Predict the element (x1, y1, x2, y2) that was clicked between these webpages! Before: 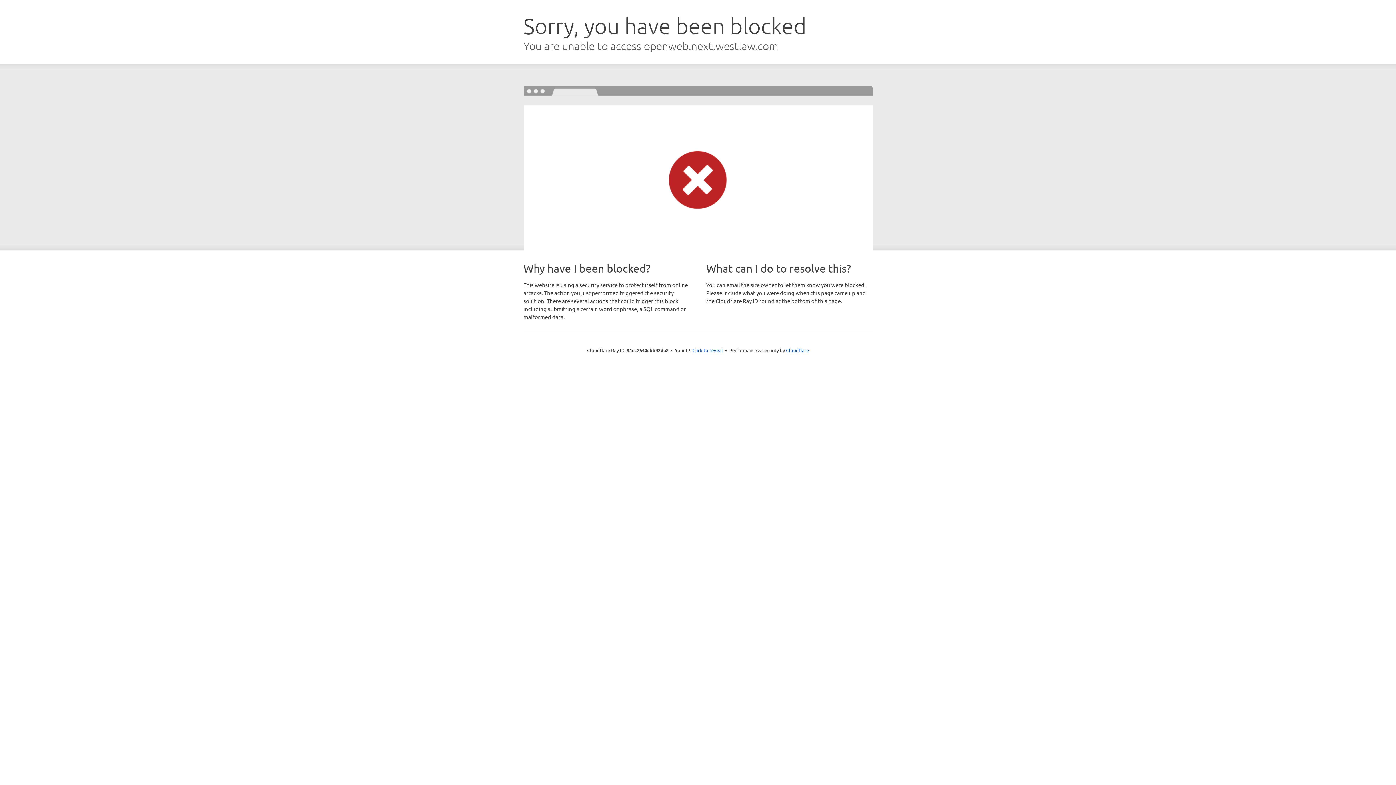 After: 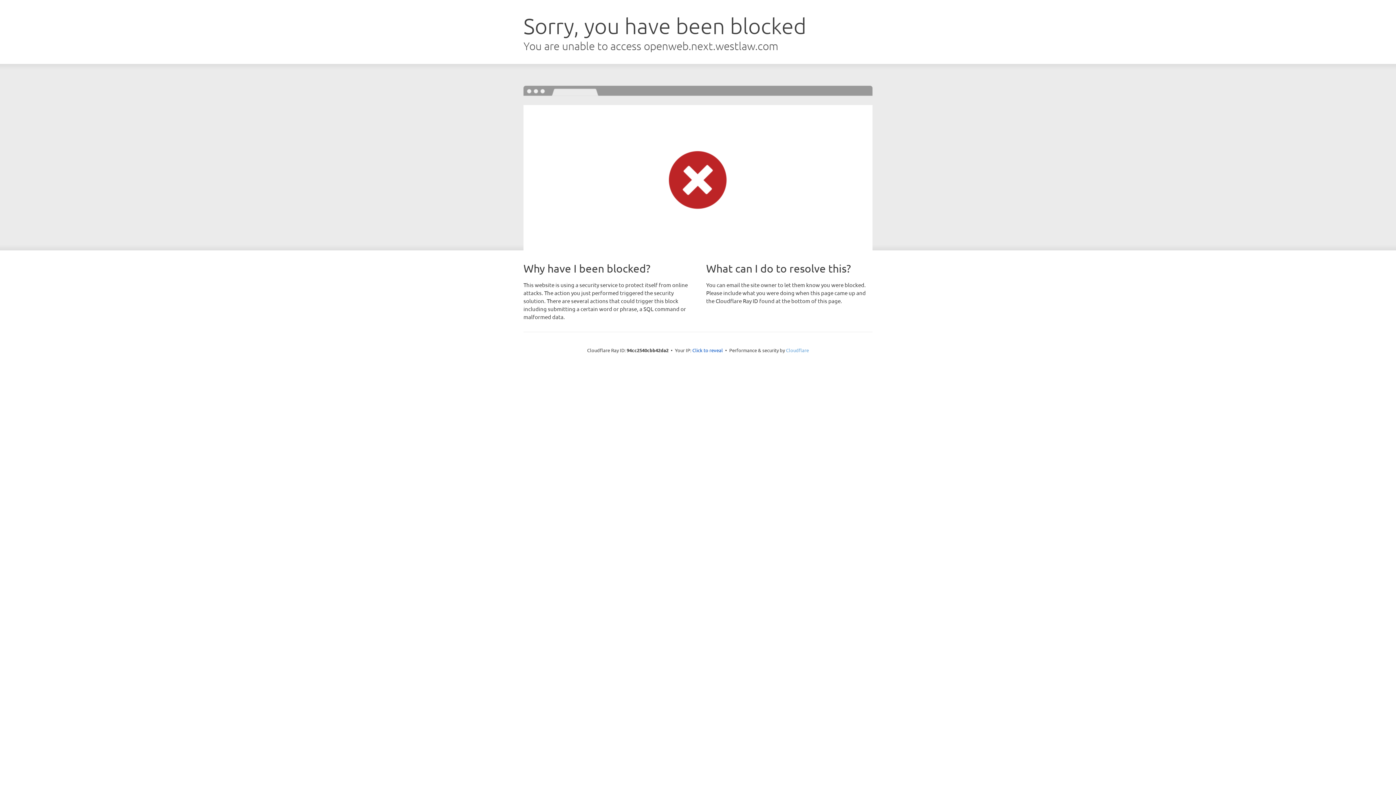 Action: bbox: (786, 347, 809, 353) label: Cloudflare